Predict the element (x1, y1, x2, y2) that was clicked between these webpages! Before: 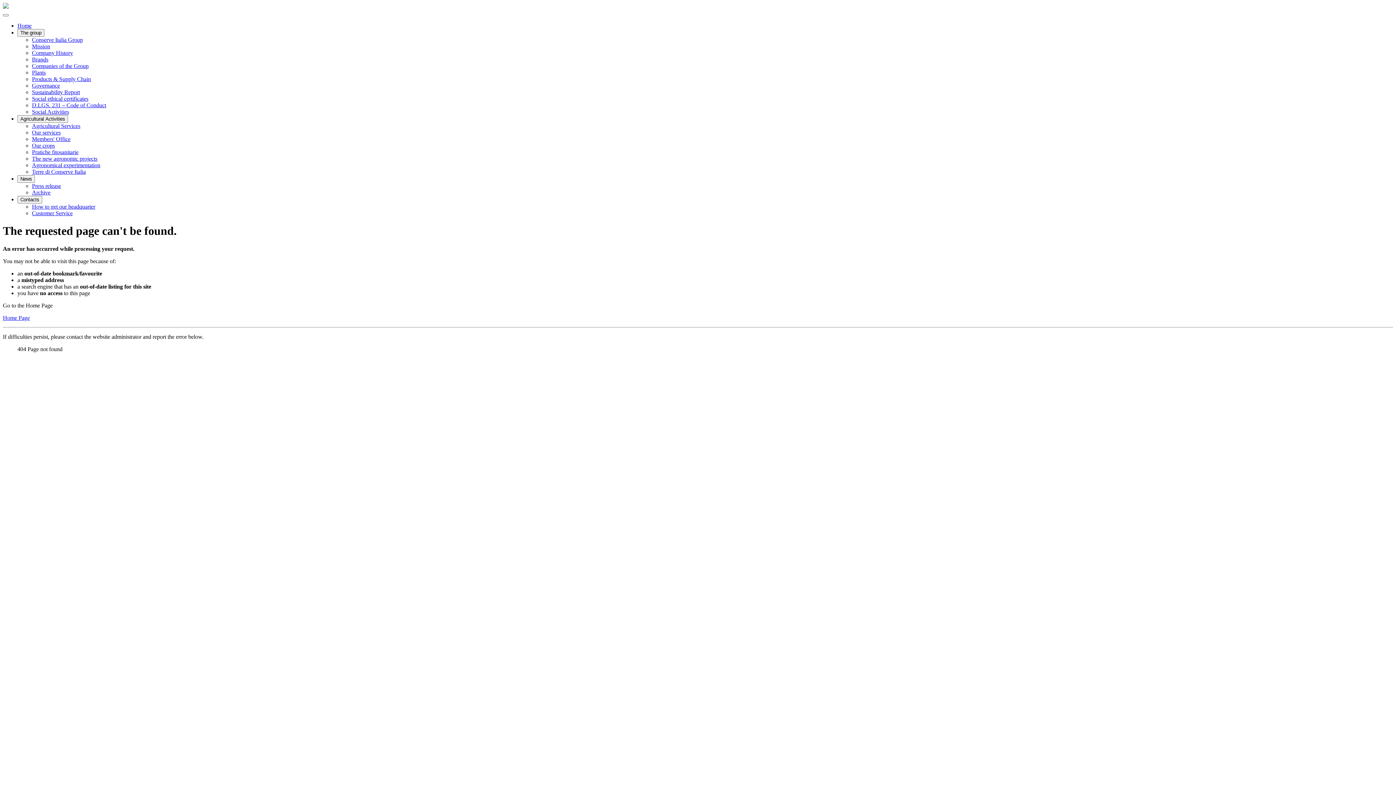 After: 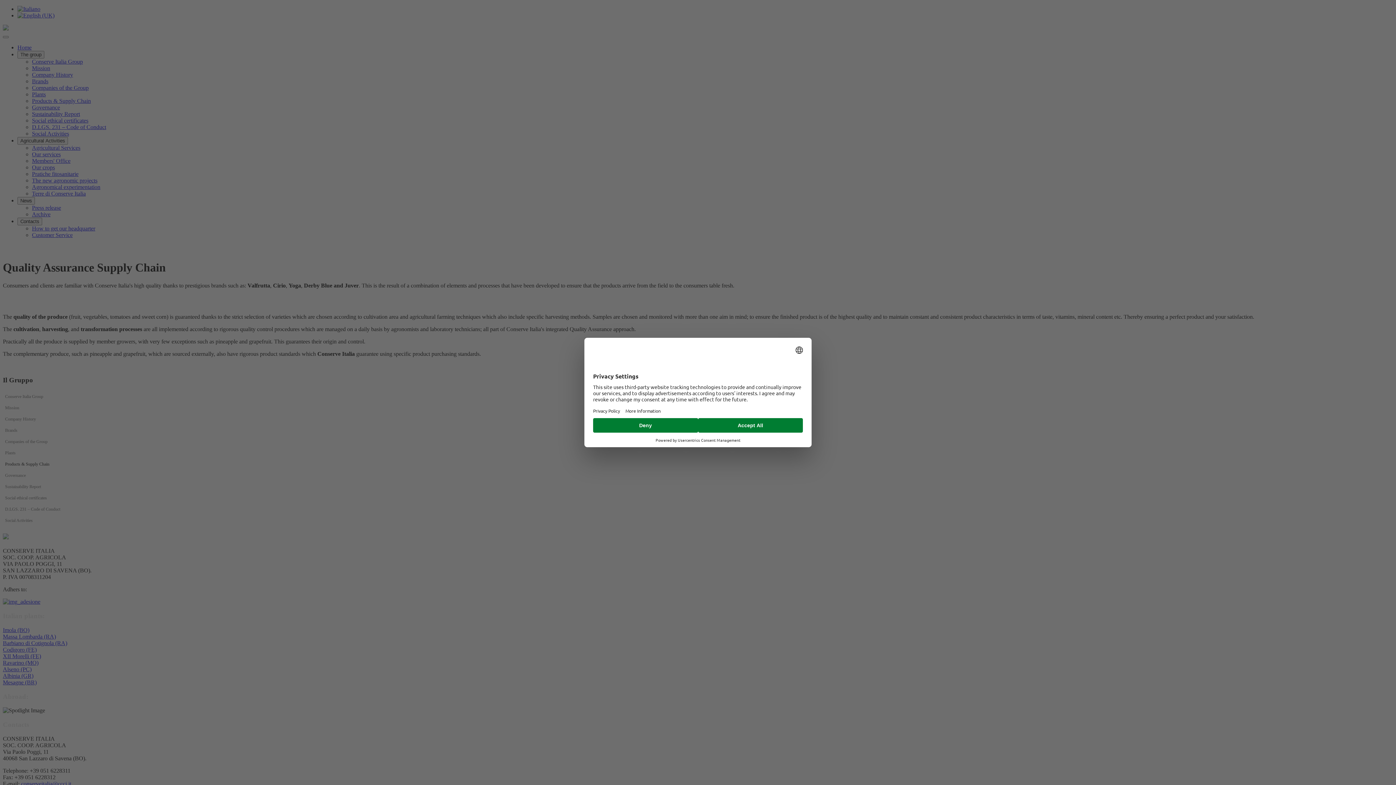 Action: bbox: (32, 76, 90, 82) label: Products & Supply Chain